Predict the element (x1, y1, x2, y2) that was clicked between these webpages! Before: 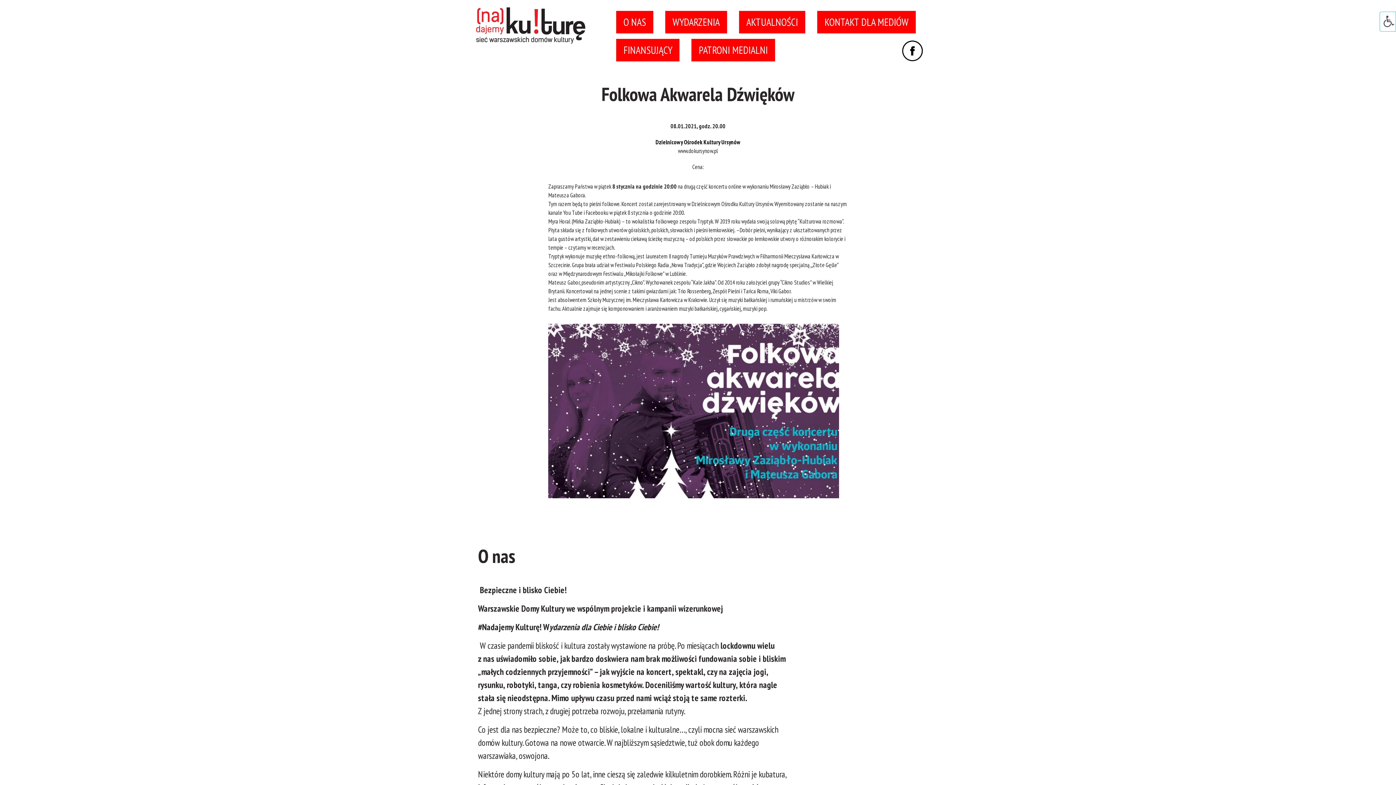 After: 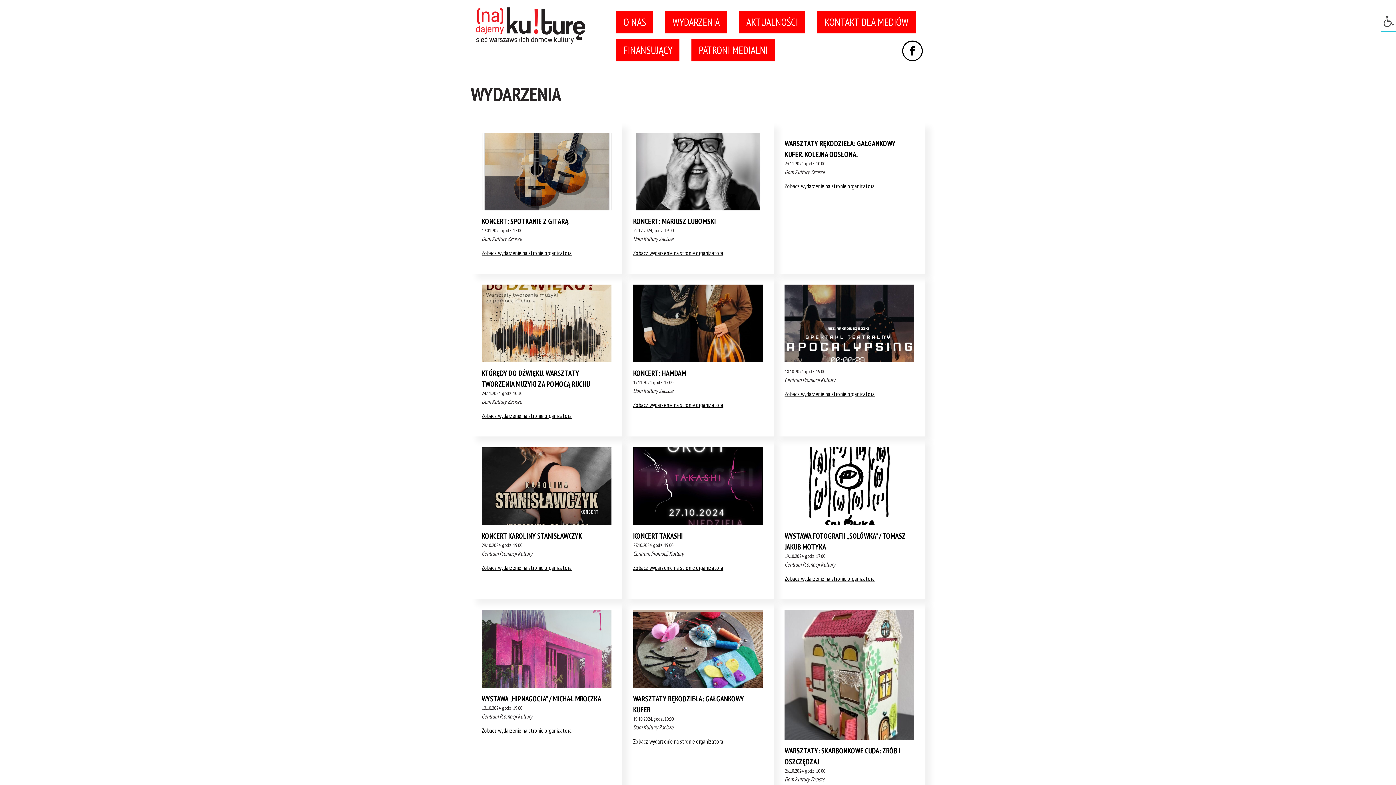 Action: label: WYDARZENIA bbox: (665, 10, 727, 33)